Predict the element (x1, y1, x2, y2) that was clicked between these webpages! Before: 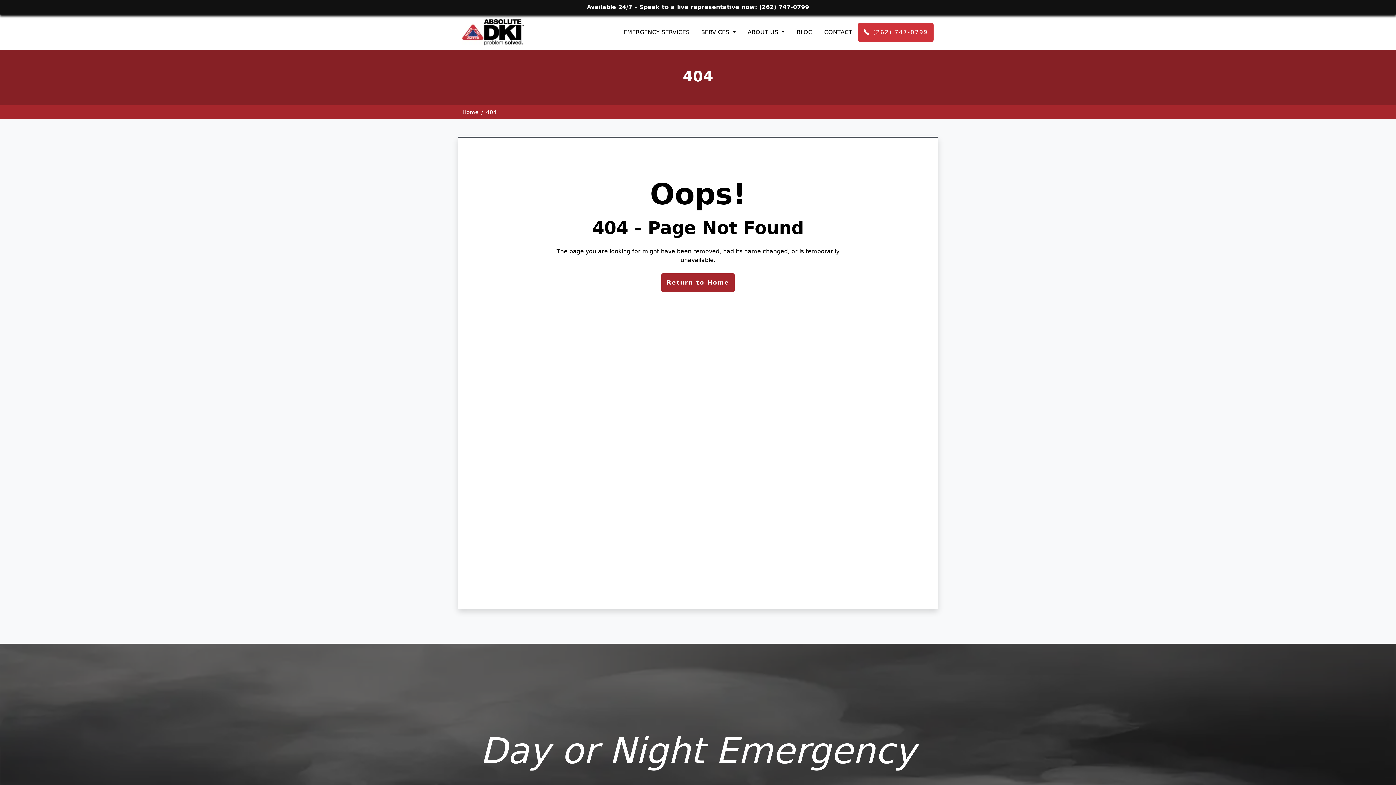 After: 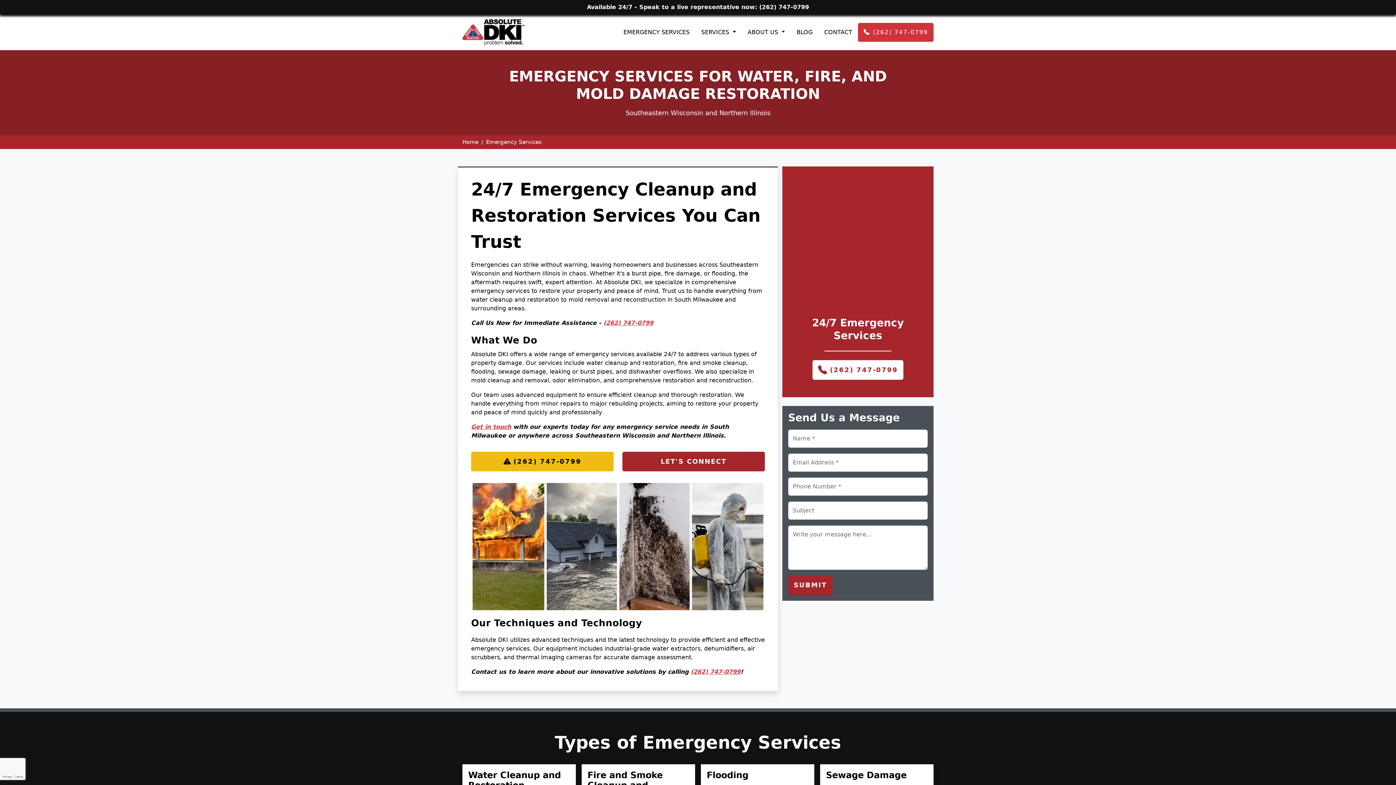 Action: bbox: (620, 25, 692, 39) label: EMERGENCY SERVICES